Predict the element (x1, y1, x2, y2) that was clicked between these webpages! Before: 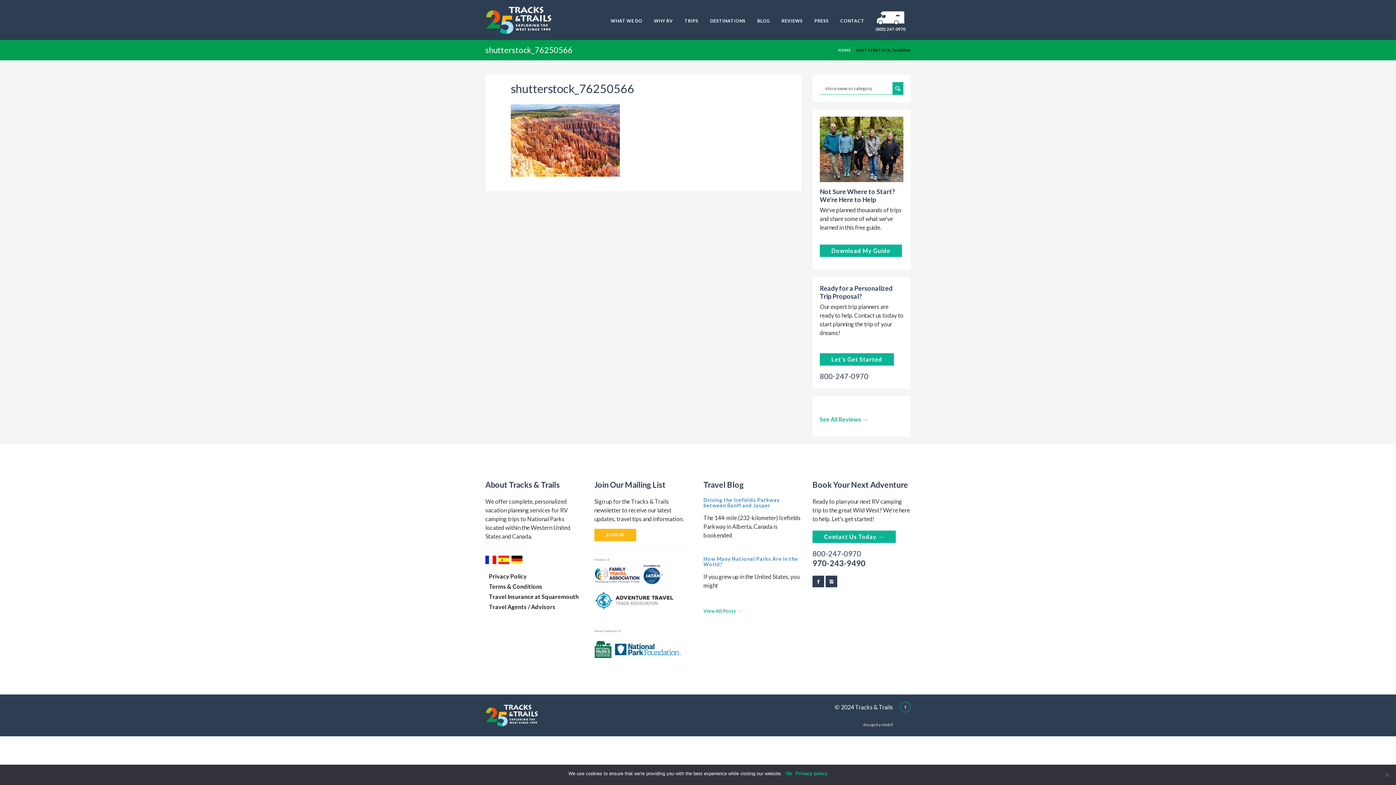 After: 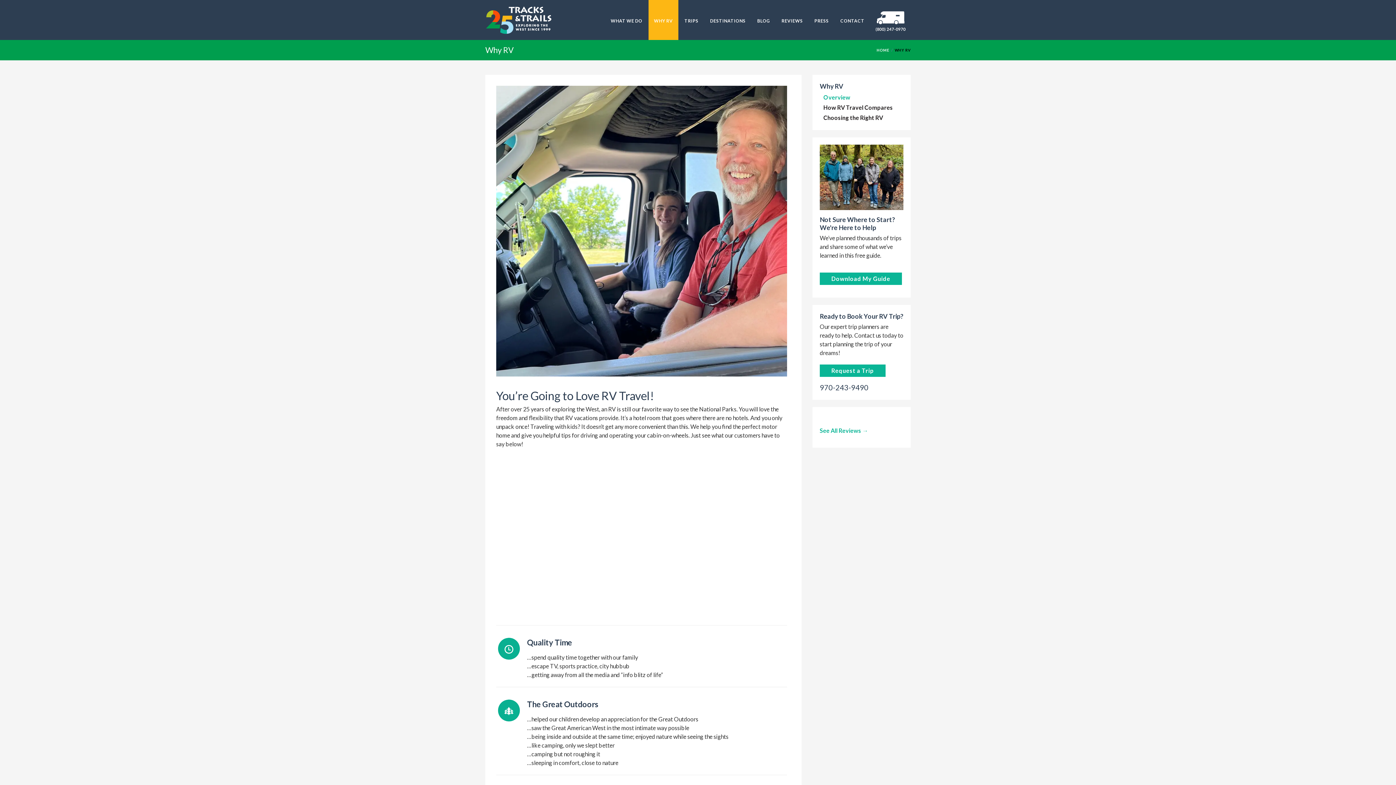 Action: bbox: (648, 0, 678, 40) label: WHY RV